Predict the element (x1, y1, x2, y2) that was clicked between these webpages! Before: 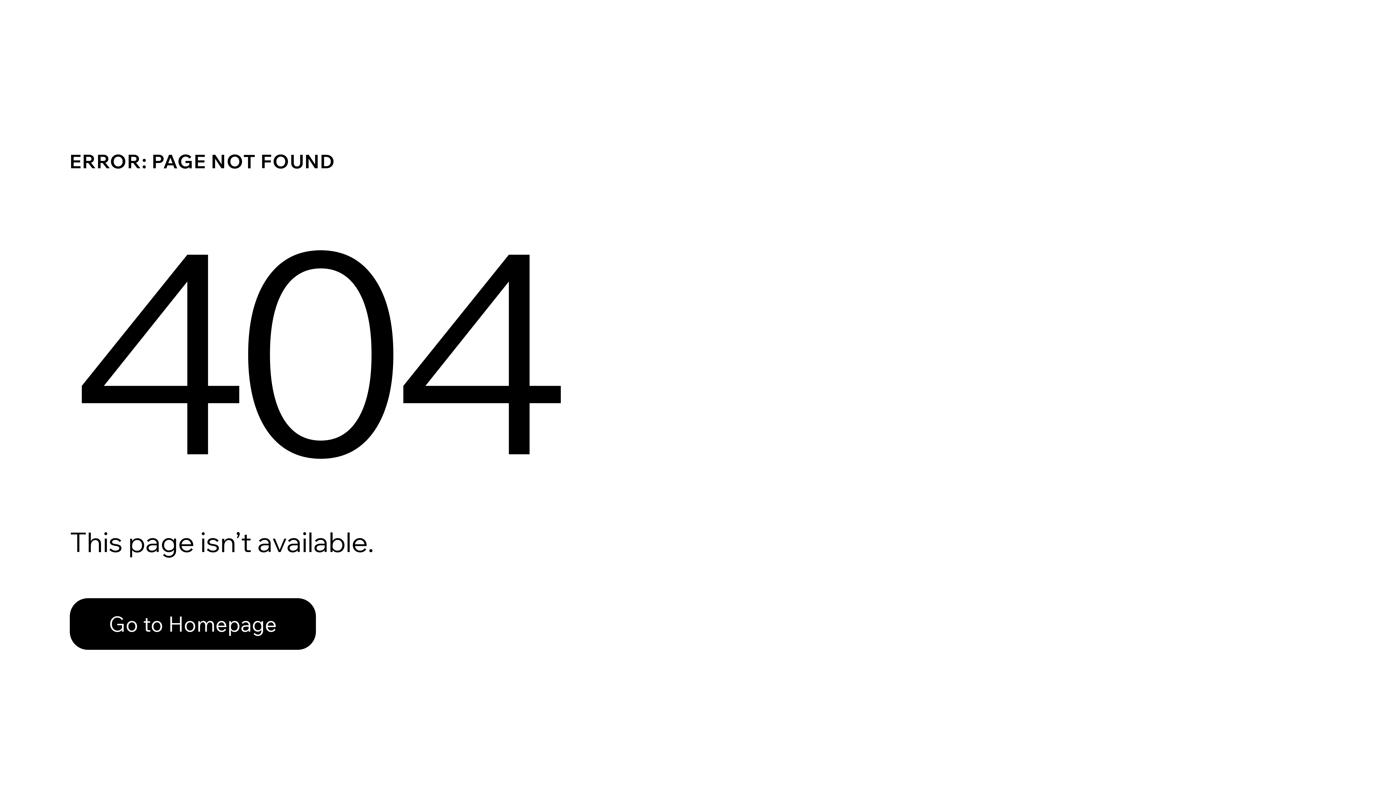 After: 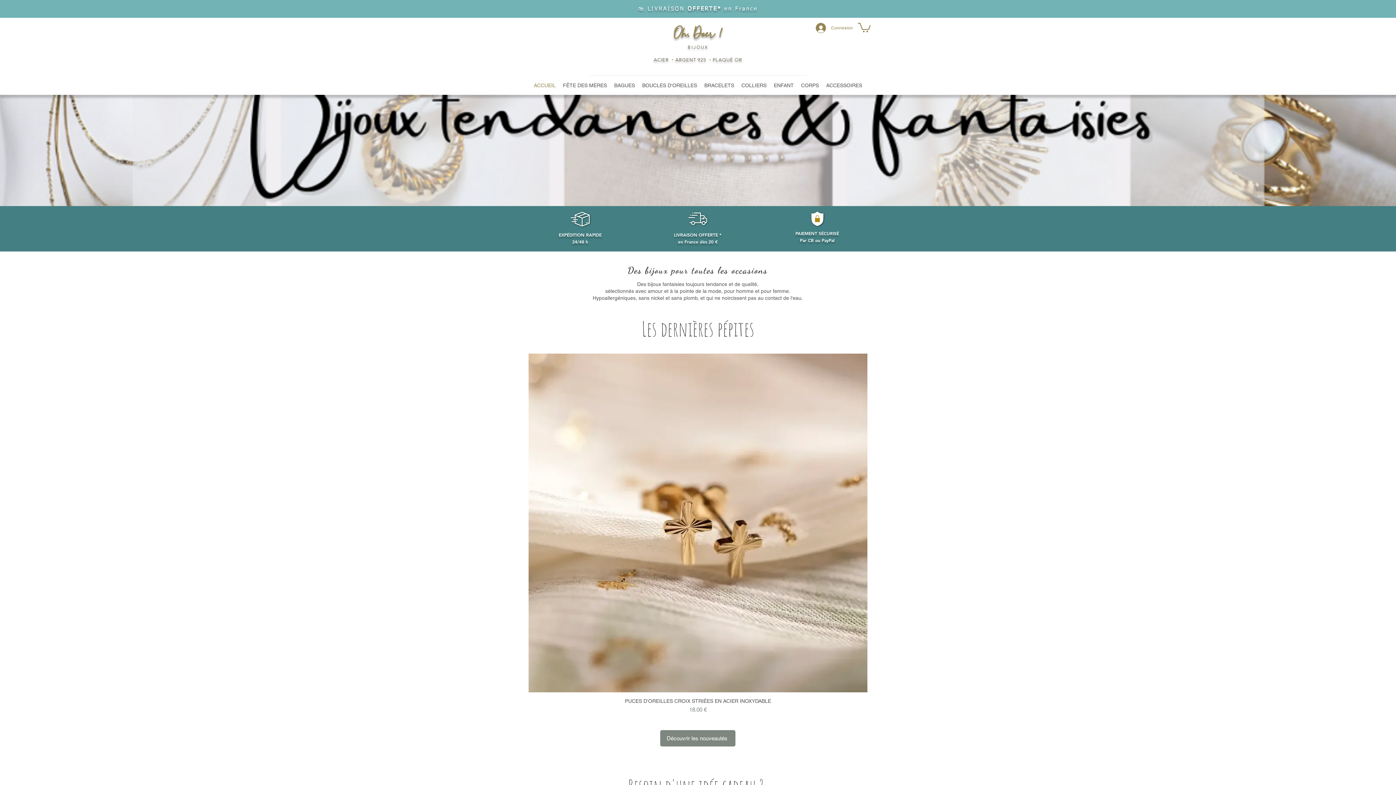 Action: bbox: (69, 598, 316, 650) label: Go to Homepage